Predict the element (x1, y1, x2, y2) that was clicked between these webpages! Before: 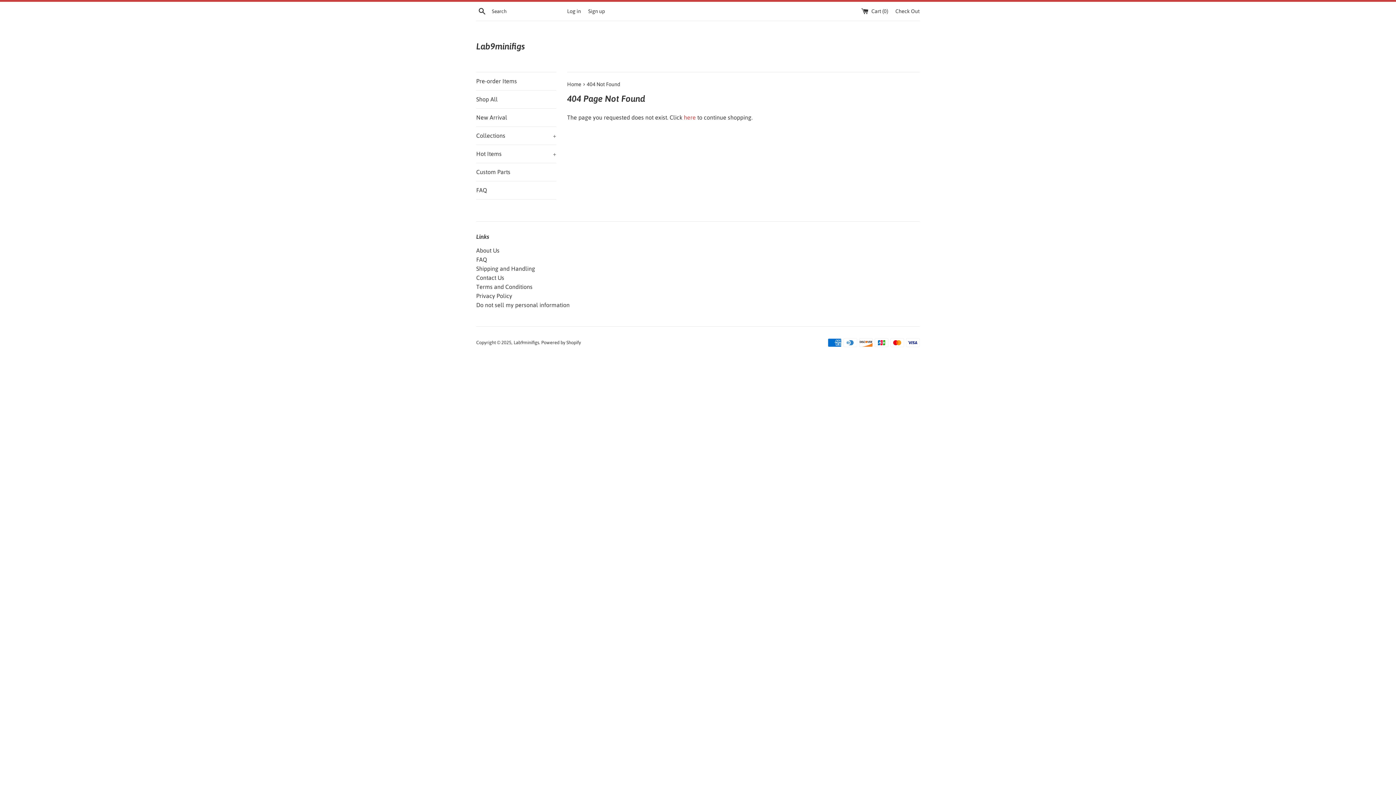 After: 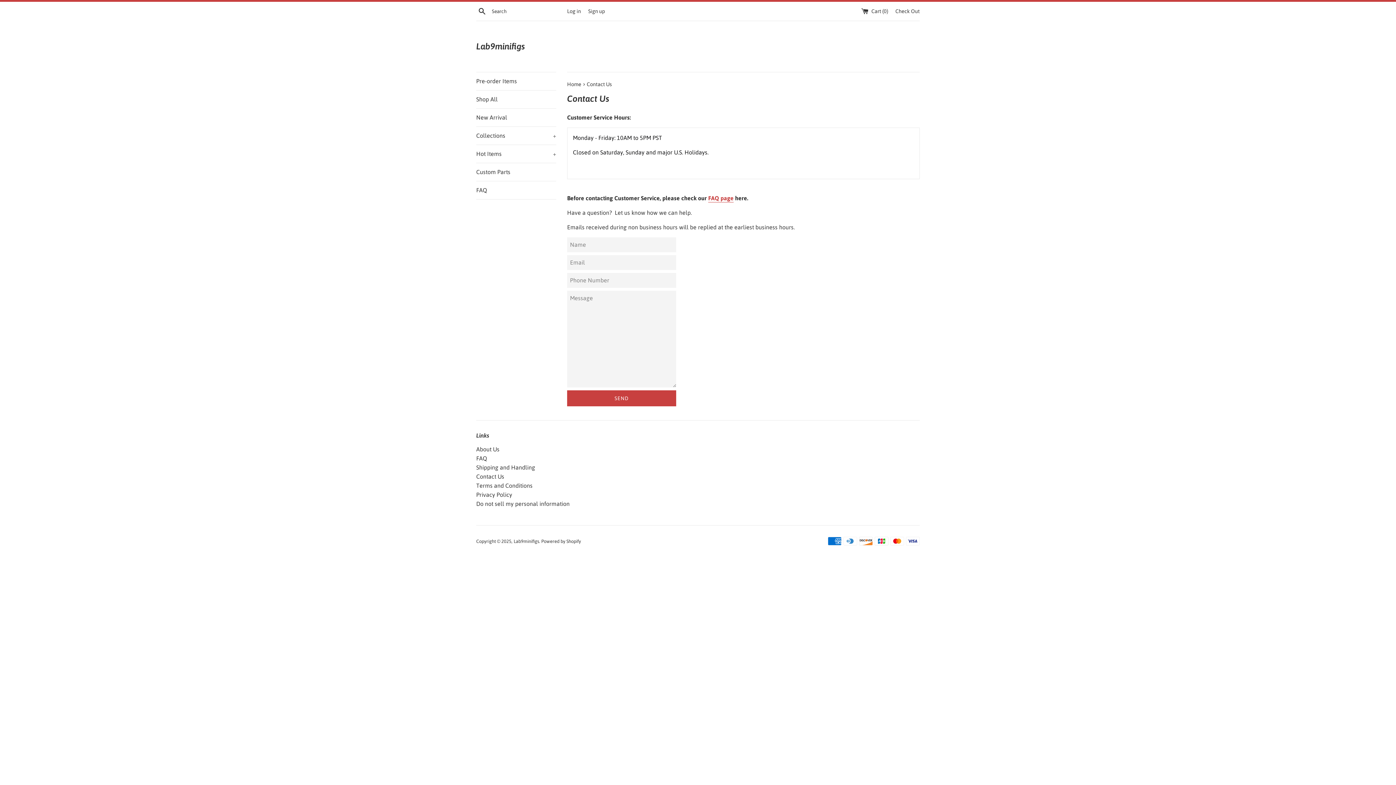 Action: label: Contact Us bbox: (476, 274, 504, 281)